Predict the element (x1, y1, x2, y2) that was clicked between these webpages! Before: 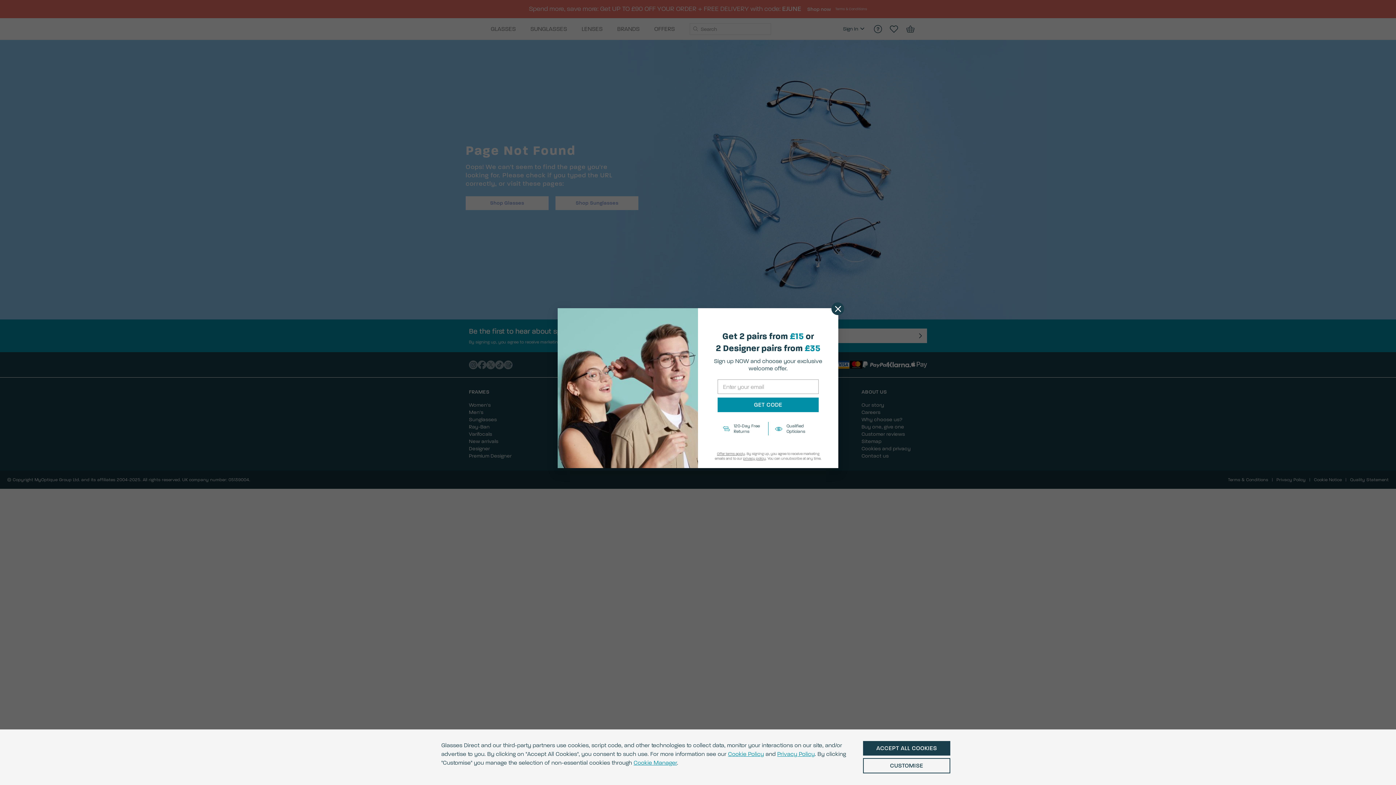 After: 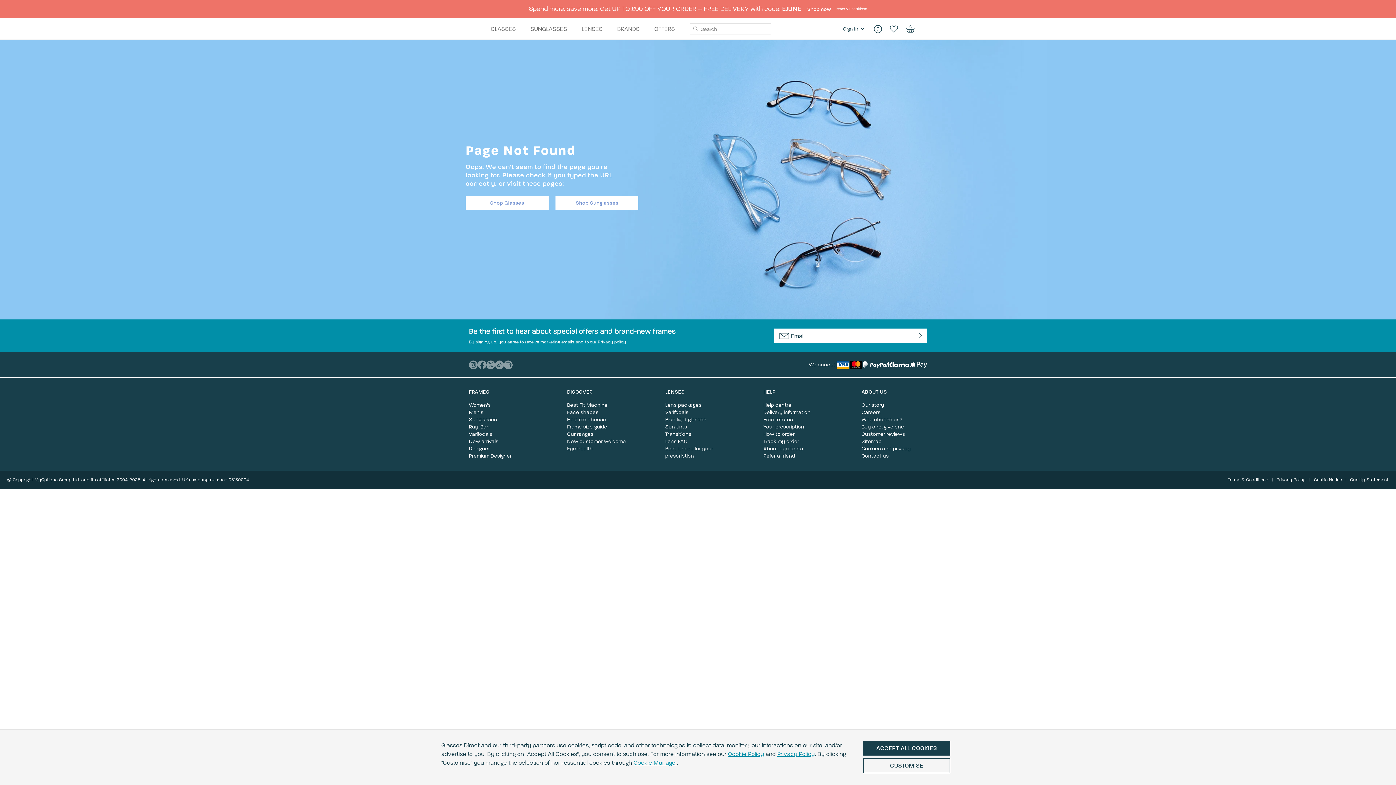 Action: bbox: (831, 302, 844, 315) label: Close